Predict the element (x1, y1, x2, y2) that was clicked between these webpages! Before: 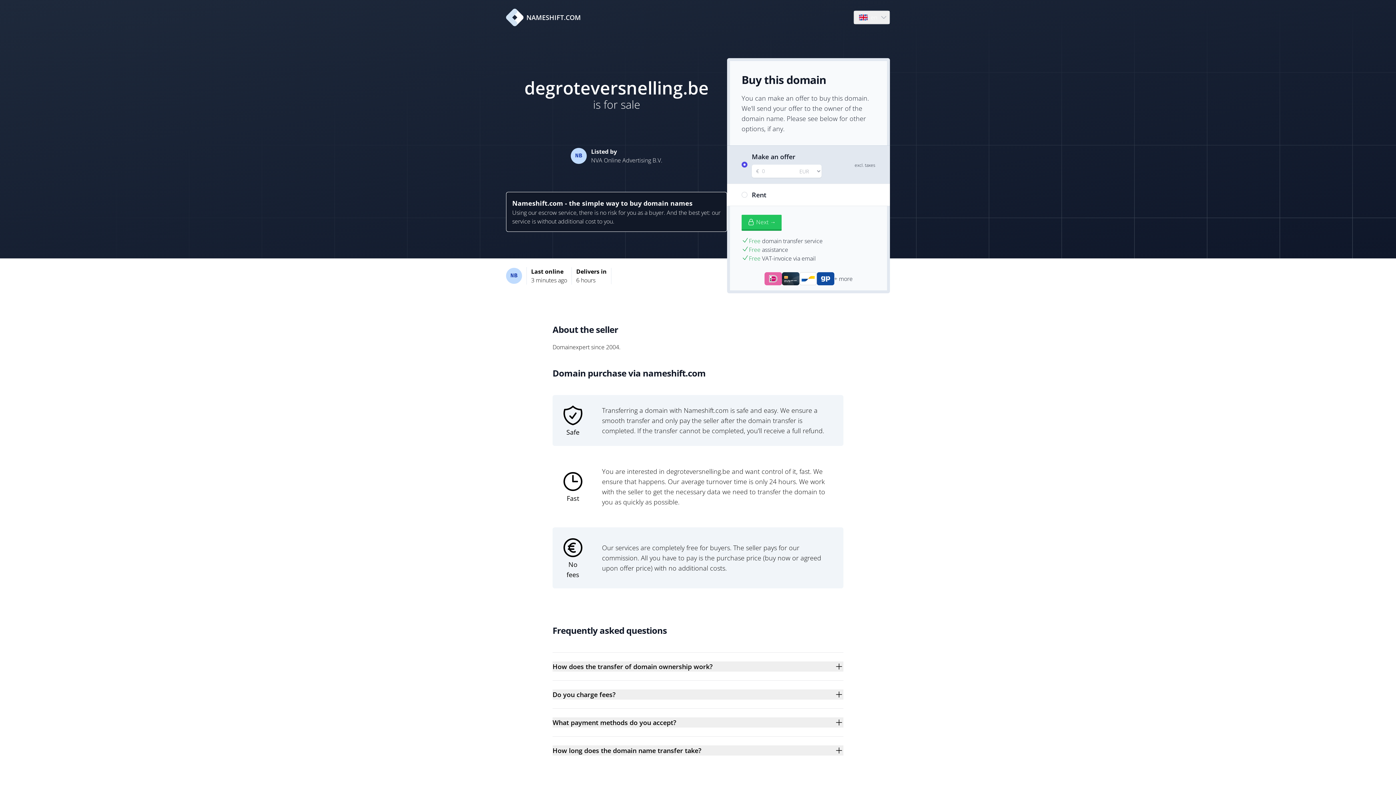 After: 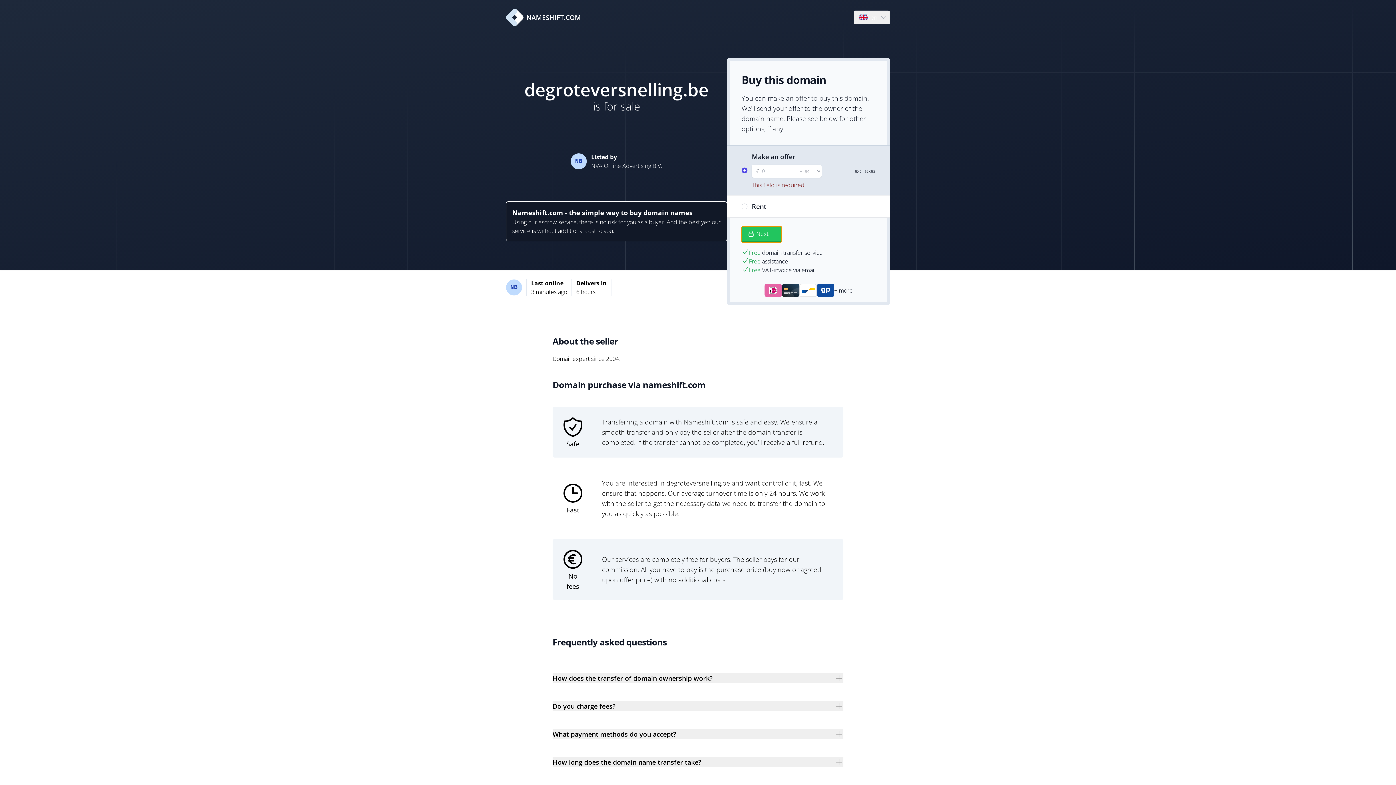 Action: label: Next → bbox: (741, 214, 781, 230)